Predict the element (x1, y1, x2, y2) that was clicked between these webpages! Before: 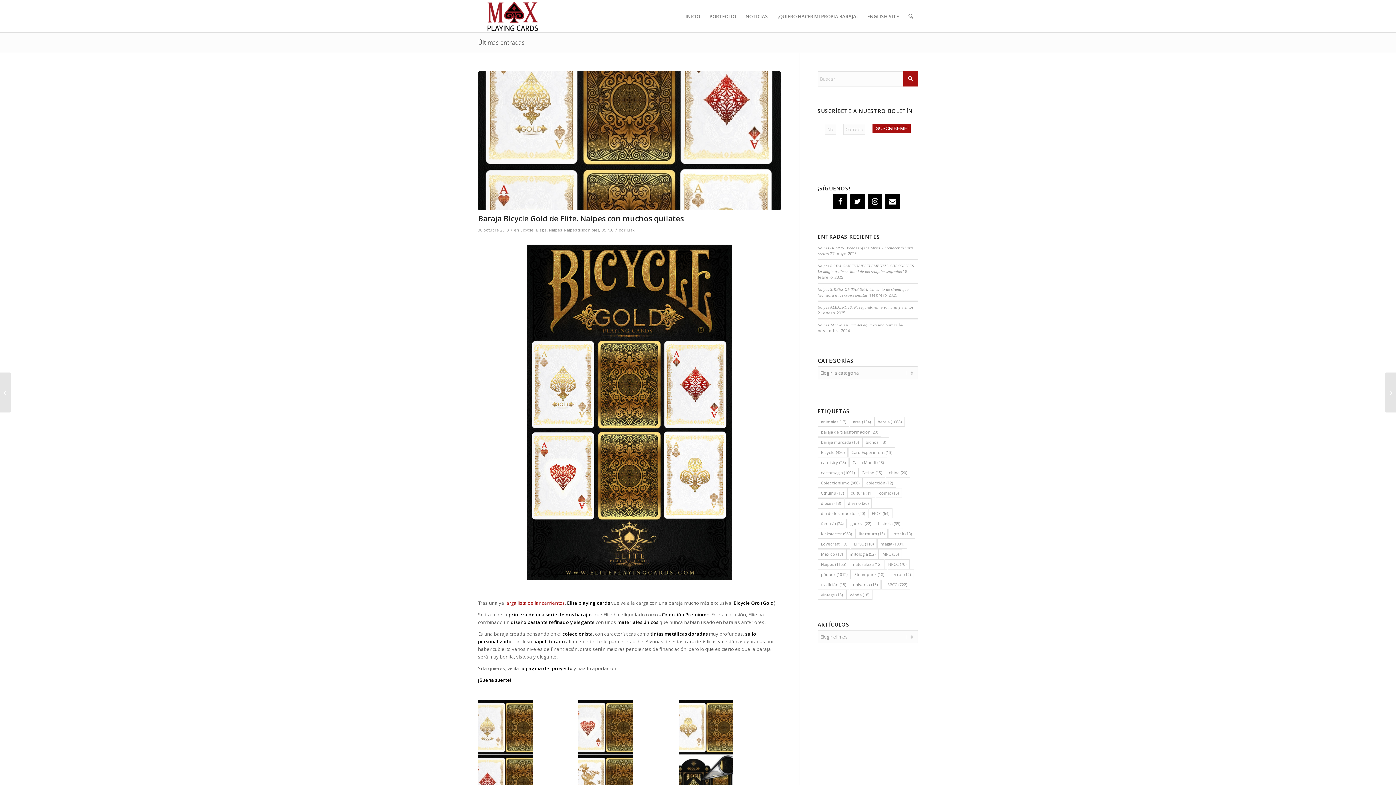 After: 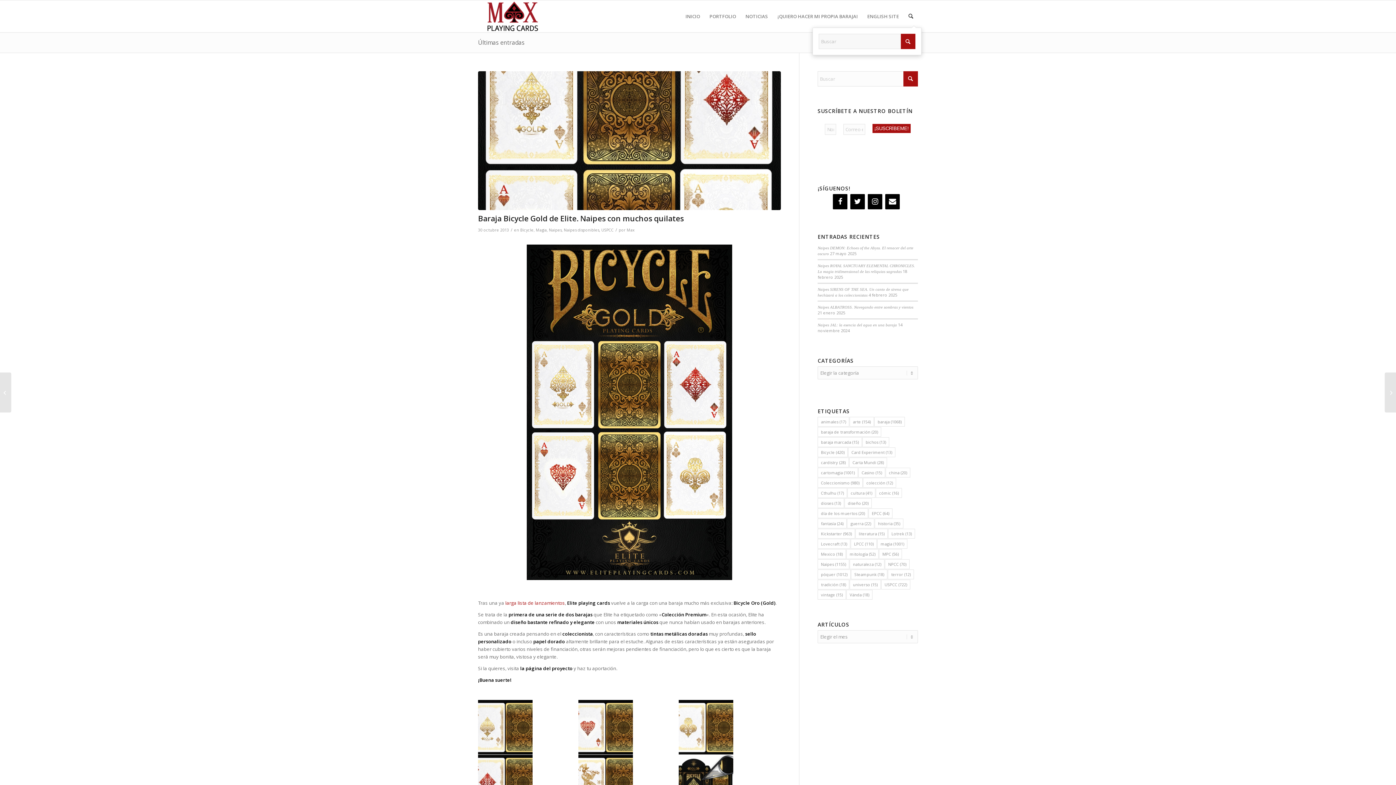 Action: bbox: (903, 0, 918, 32) label: Buscar